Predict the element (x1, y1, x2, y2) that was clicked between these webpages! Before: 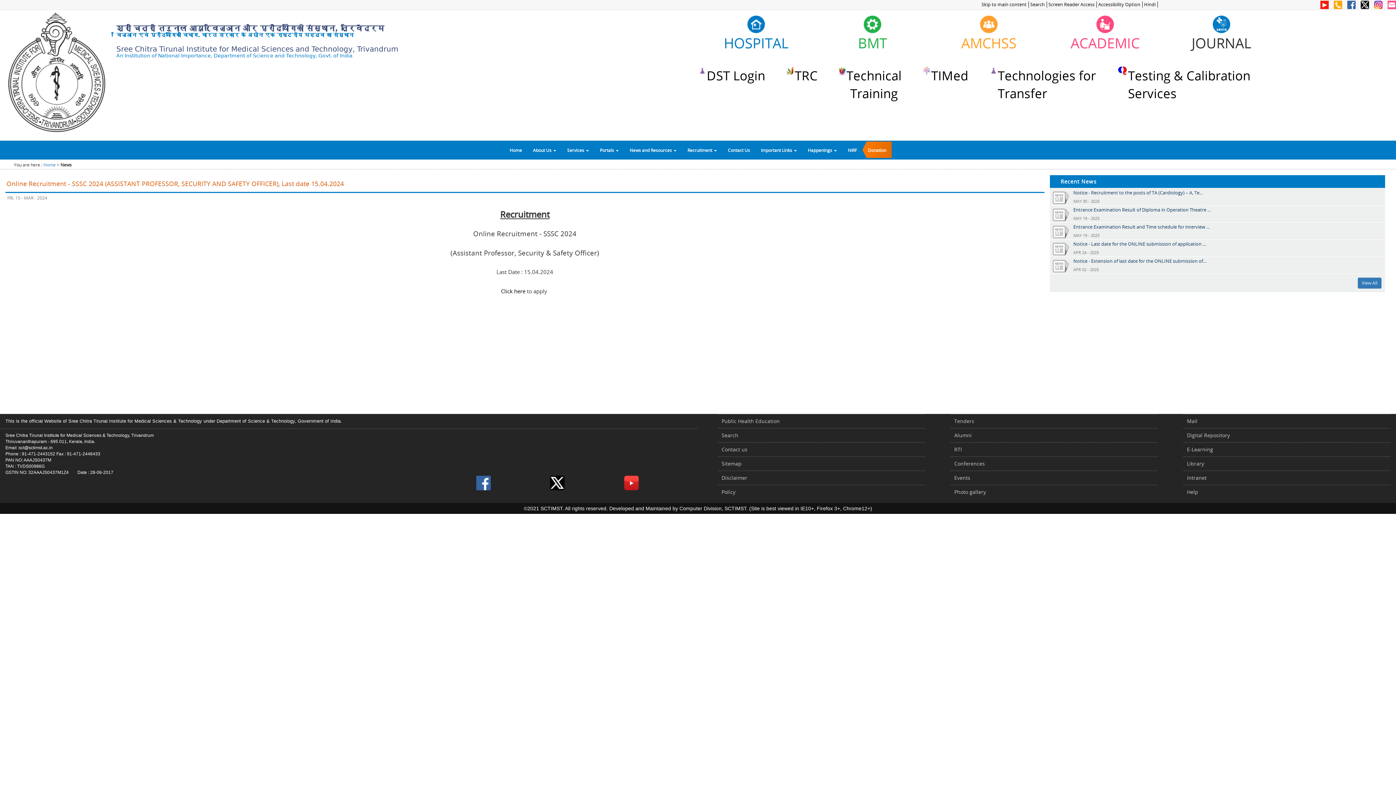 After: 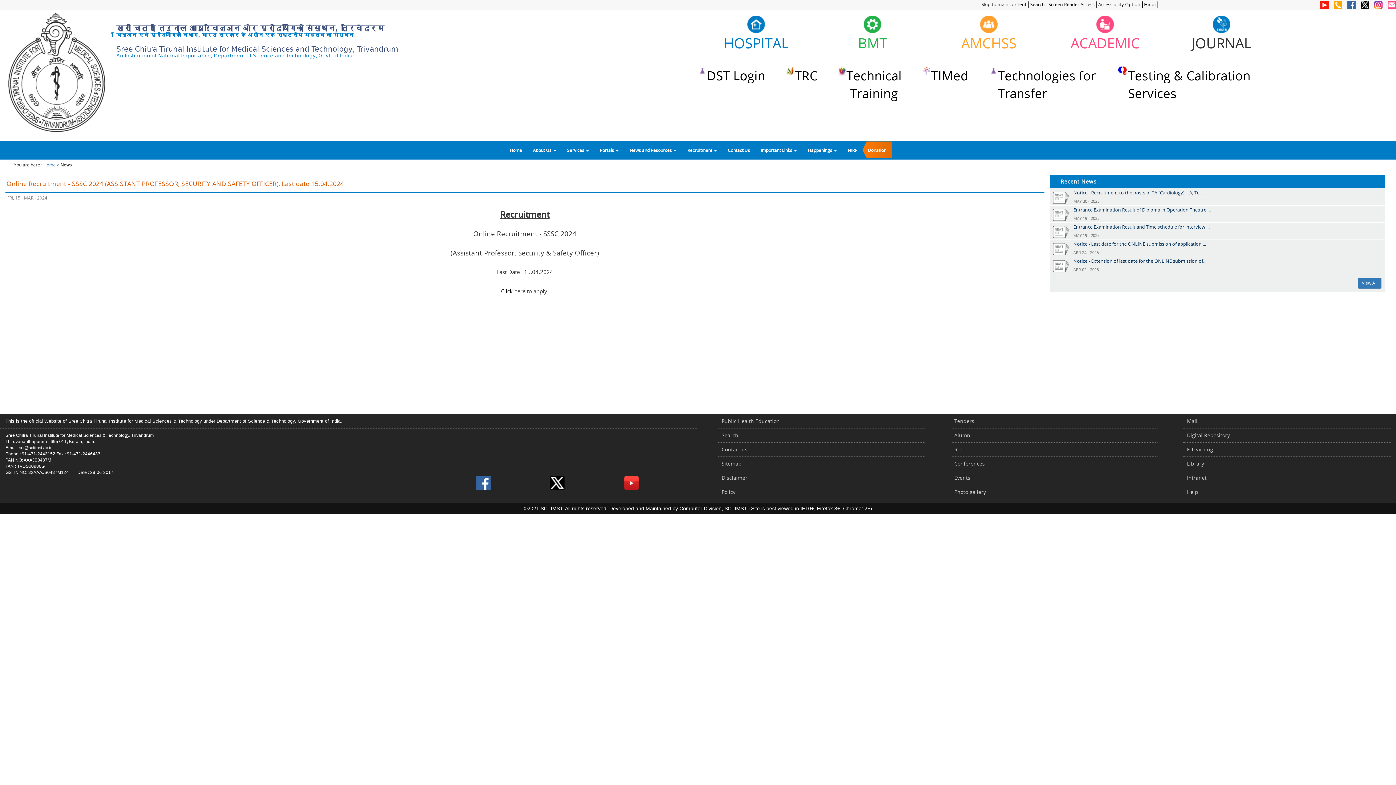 Action: bbox: (550, 476, 613, 490)